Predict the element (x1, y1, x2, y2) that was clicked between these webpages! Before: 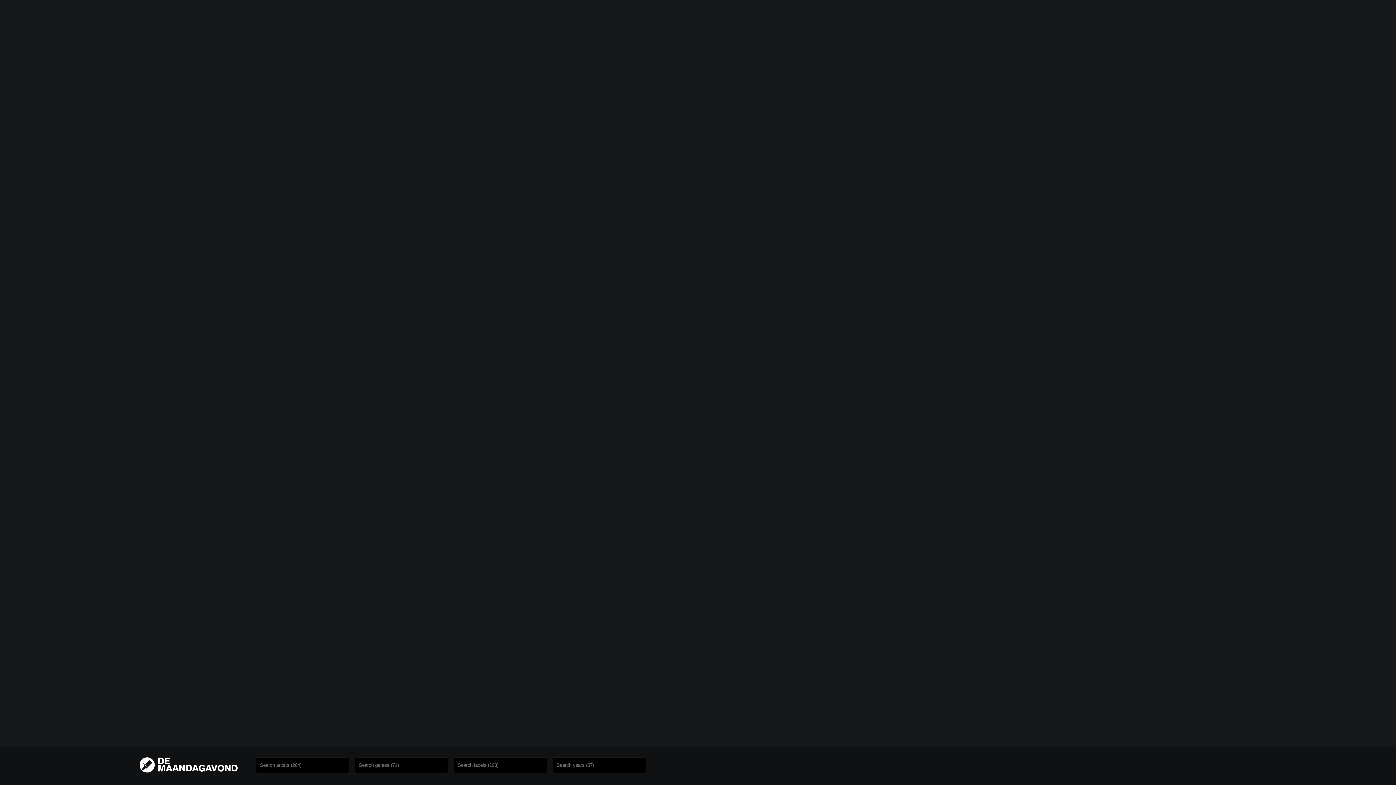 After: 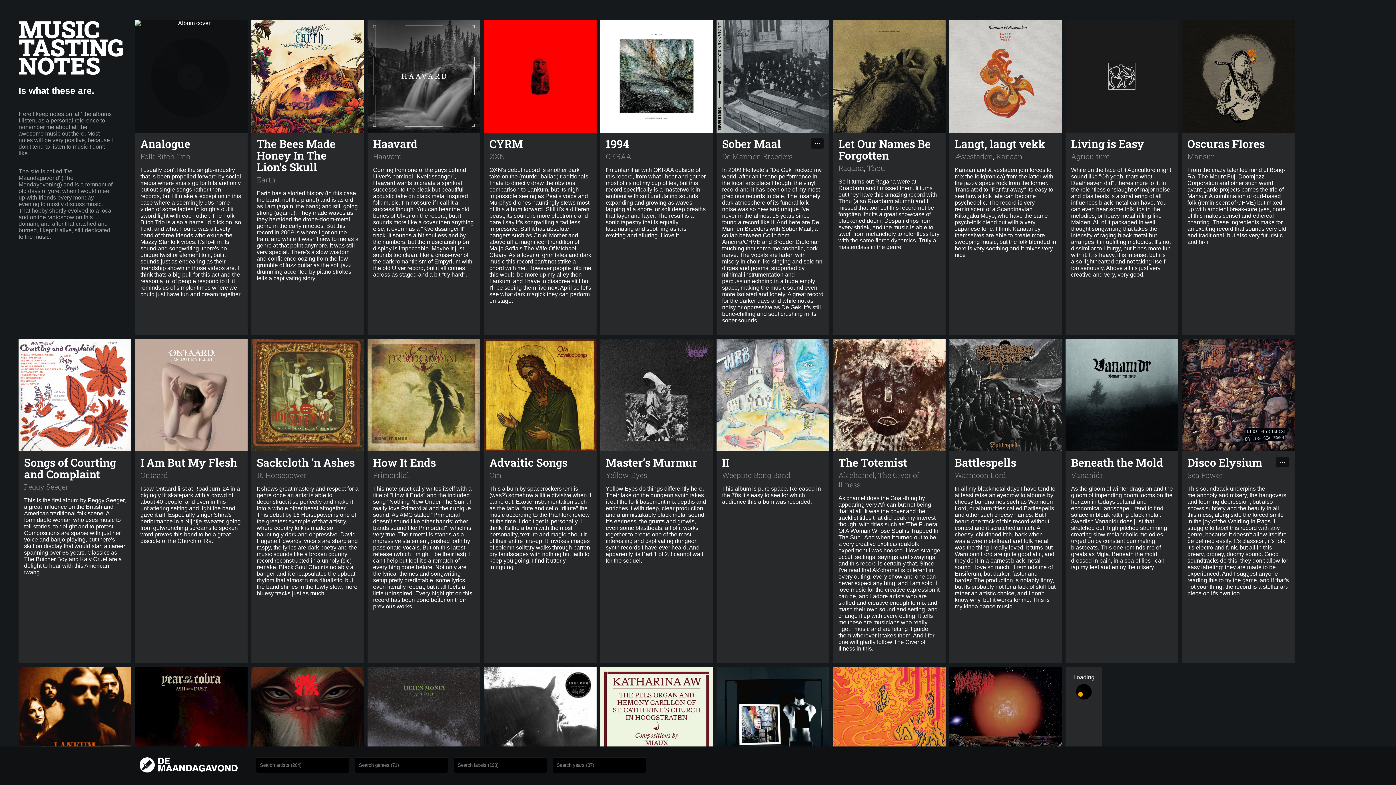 Action: bbox: (139, 757, 256, 774)